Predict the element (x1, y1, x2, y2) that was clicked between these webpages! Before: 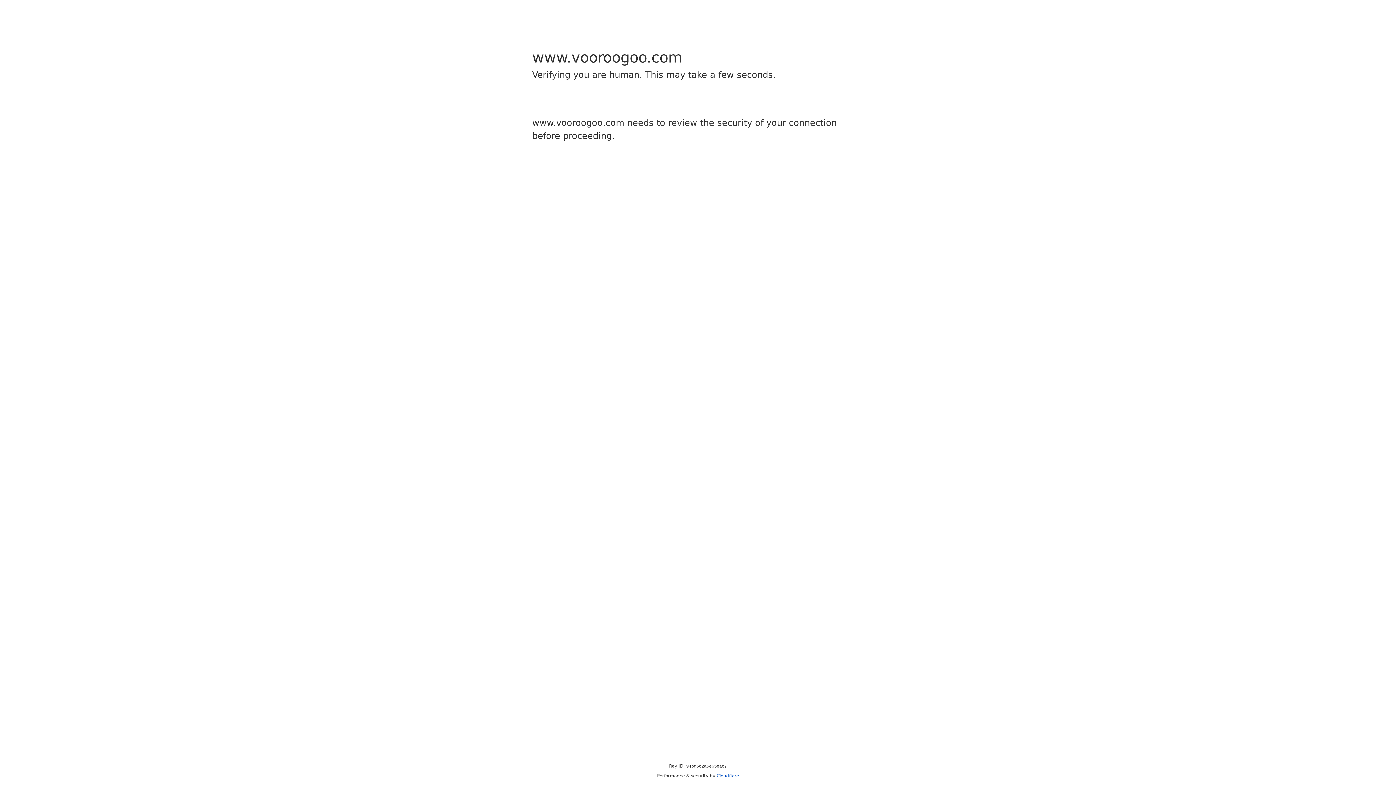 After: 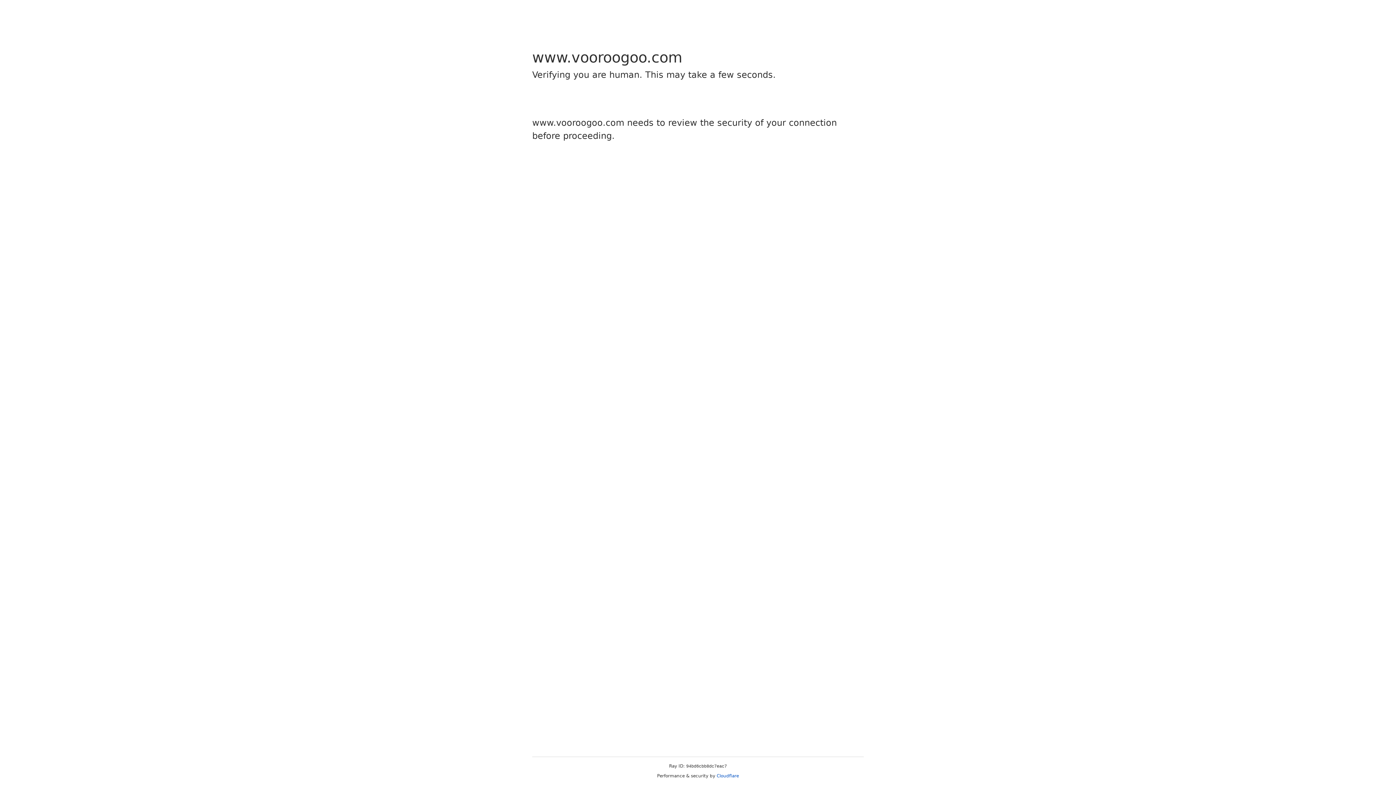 Action: bbox: (716, 773, 739, 778) label: Cloudflare